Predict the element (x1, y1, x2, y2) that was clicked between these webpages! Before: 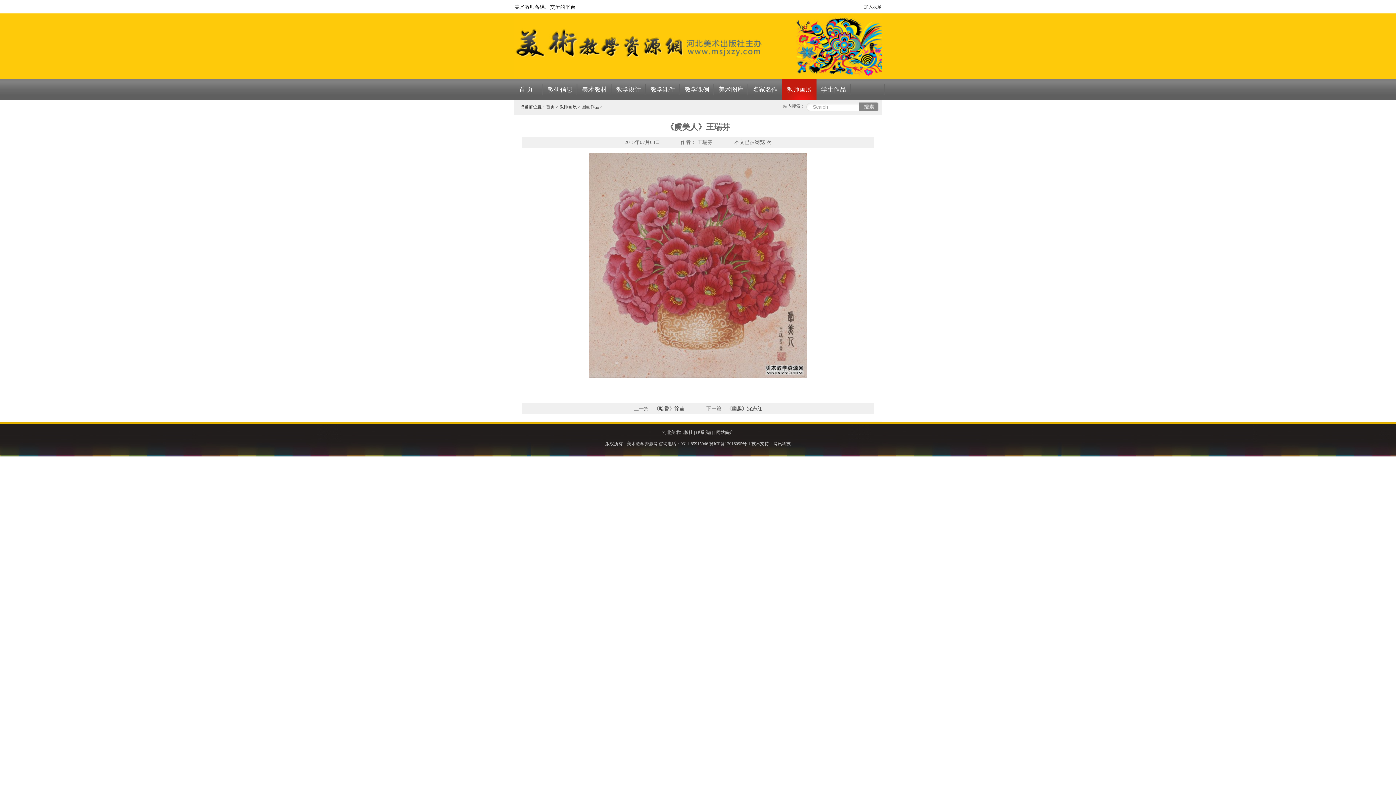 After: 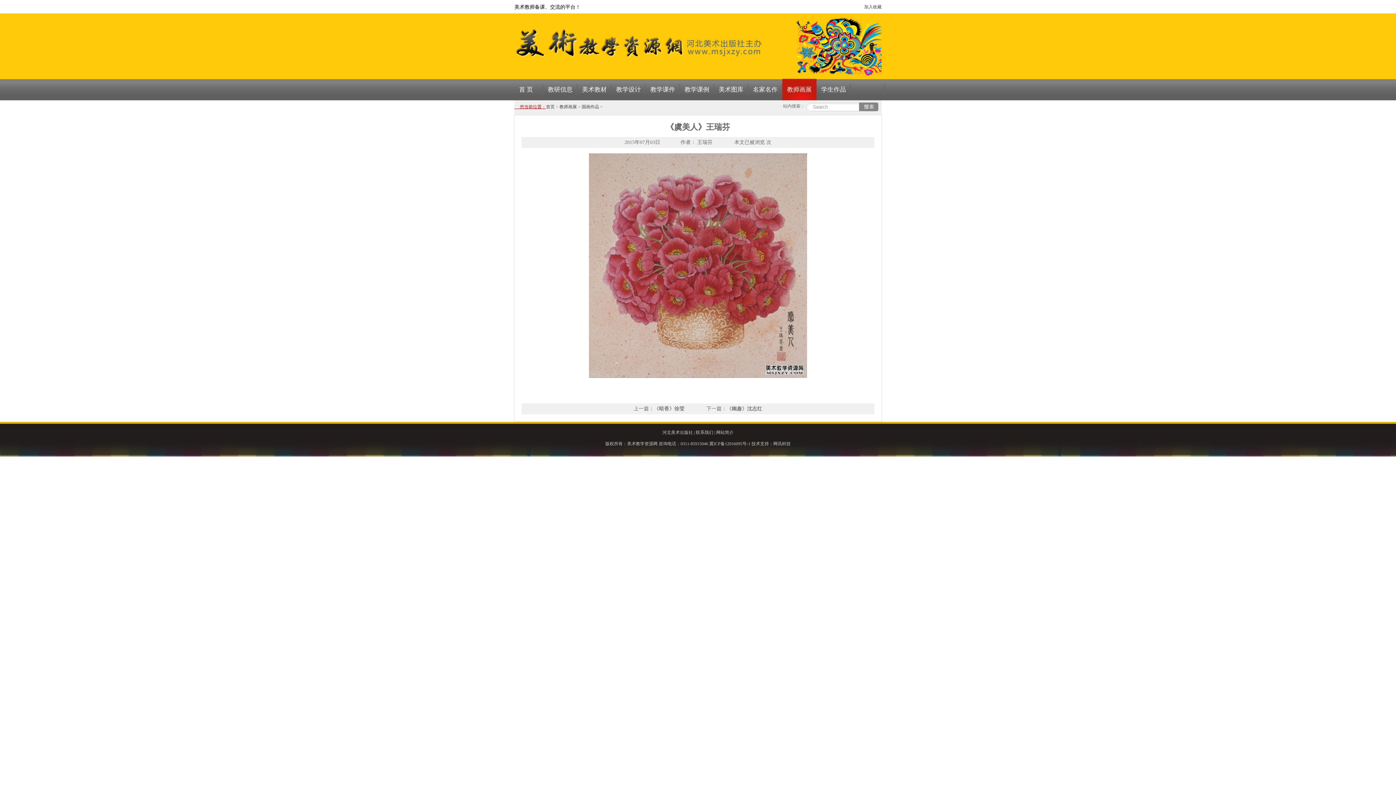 Action: bbox: (514, 104, 546, 109) label: 　 您当前位置：